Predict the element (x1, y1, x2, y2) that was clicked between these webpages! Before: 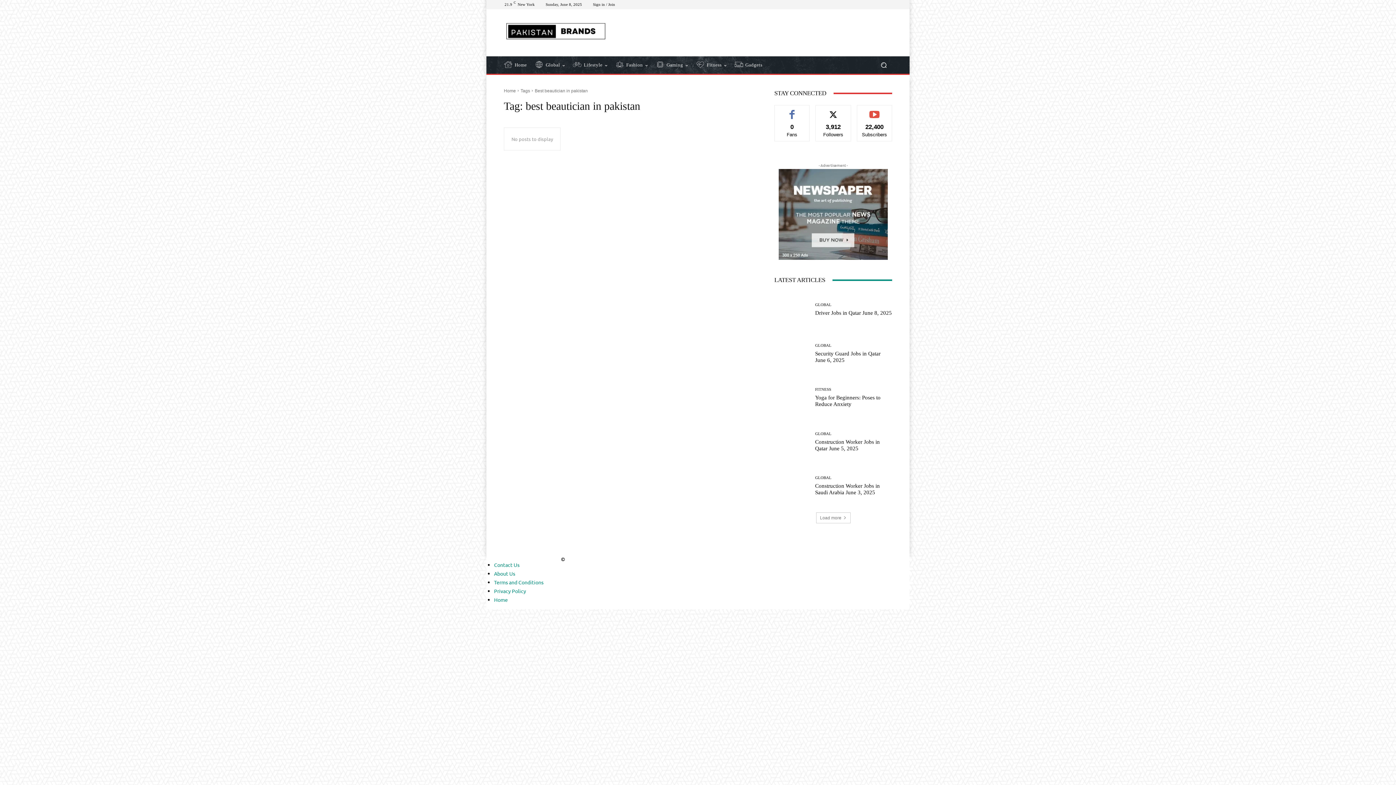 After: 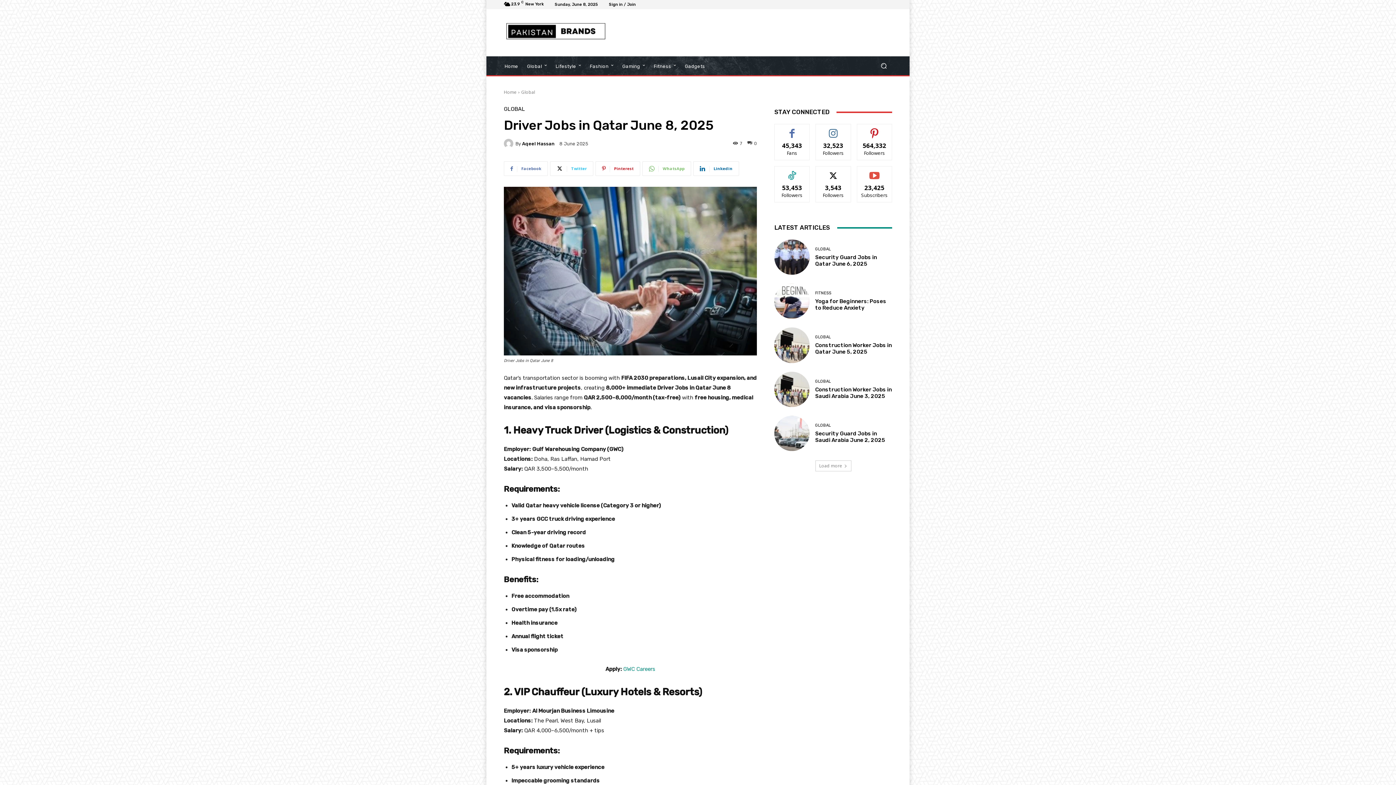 Action: bbox: (774, 292, 809, 327)